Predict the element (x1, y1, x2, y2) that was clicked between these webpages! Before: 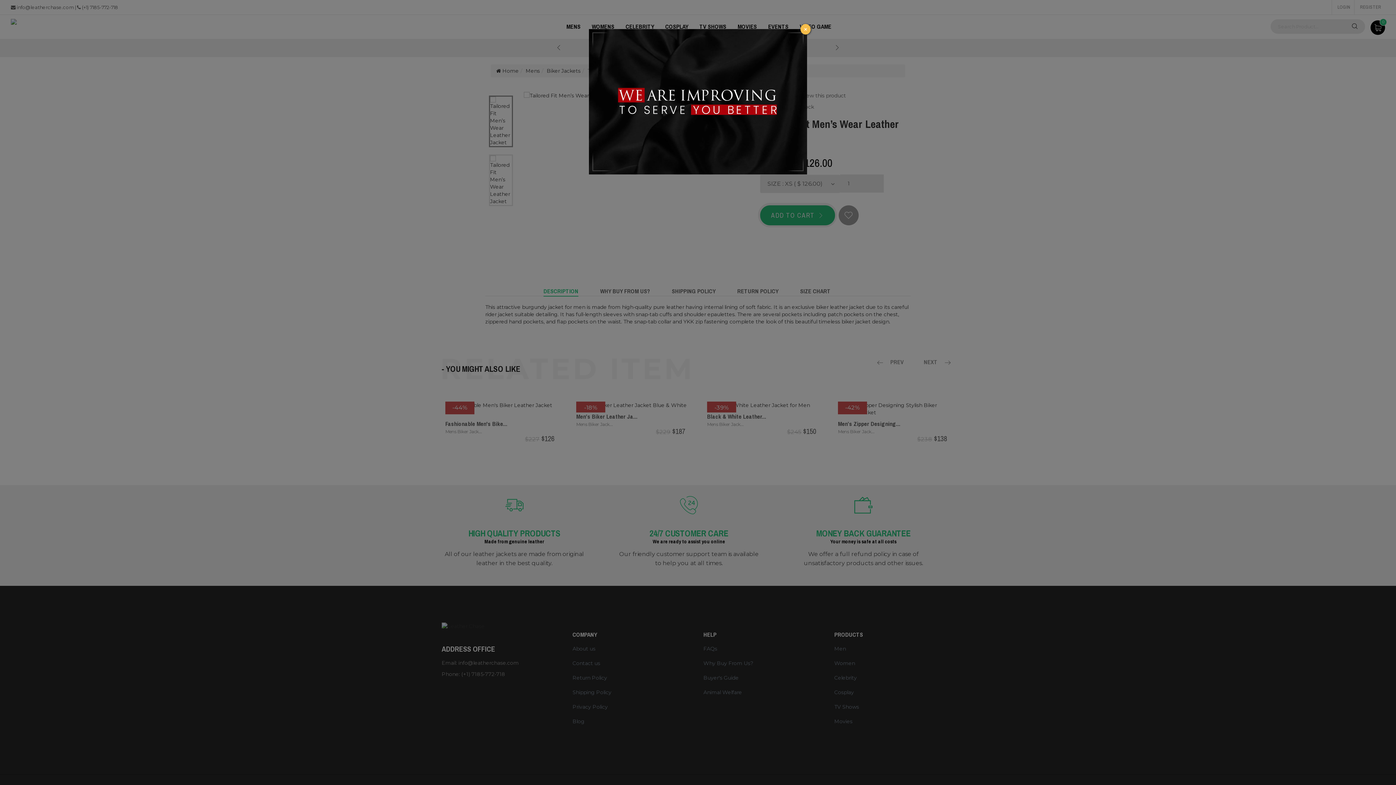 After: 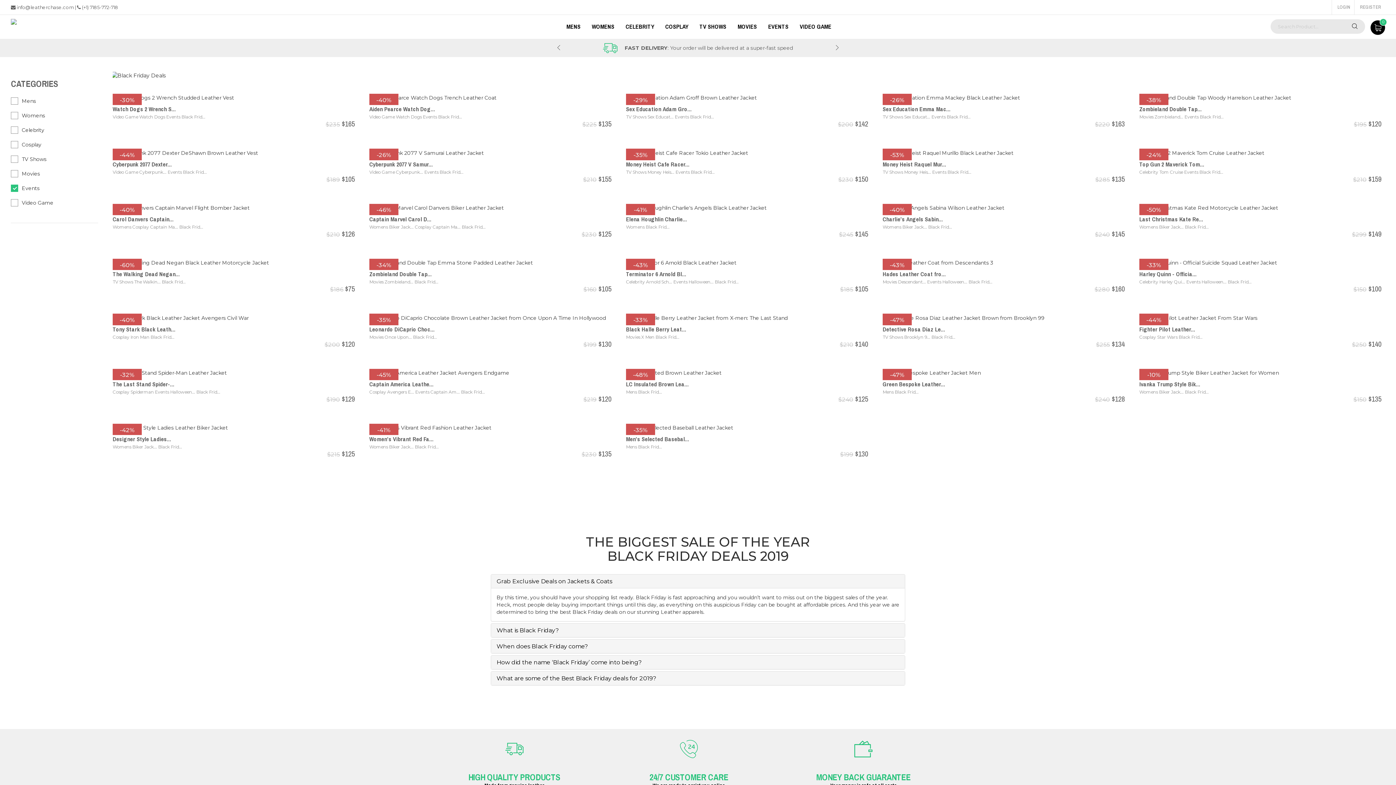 Action: bbox: (589, 98, 807, 104)